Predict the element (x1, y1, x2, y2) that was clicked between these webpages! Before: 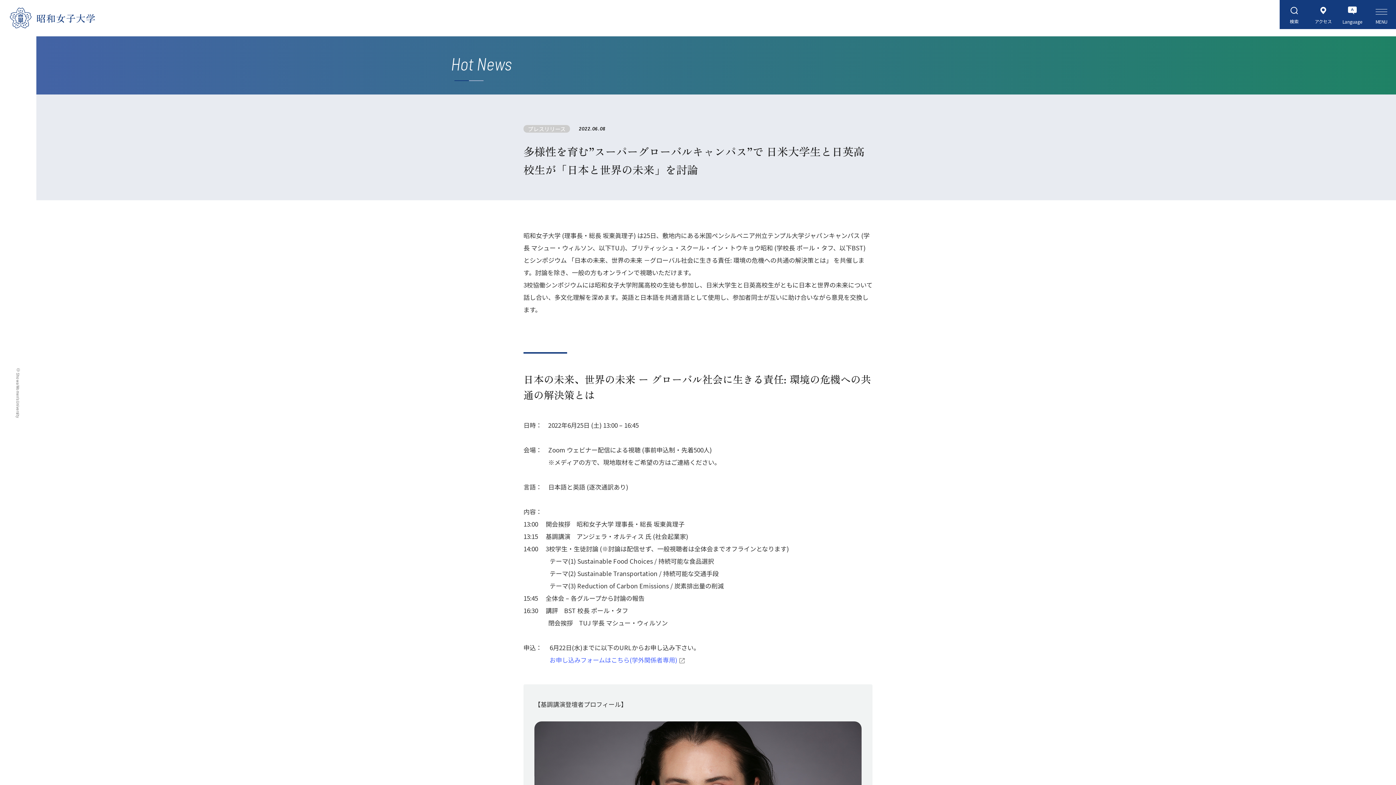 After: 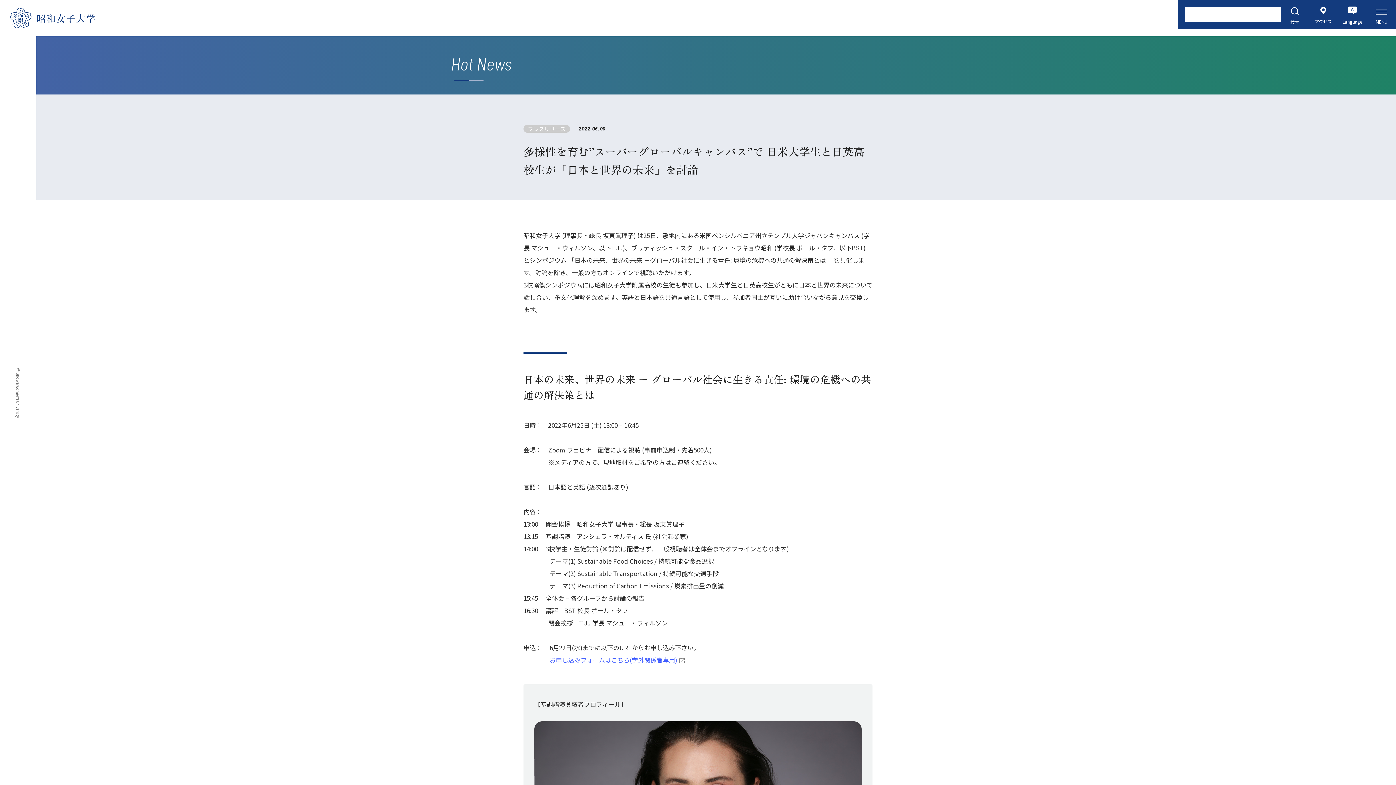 Action: bbox: (1280, 0, 1309, 29) label: 検索